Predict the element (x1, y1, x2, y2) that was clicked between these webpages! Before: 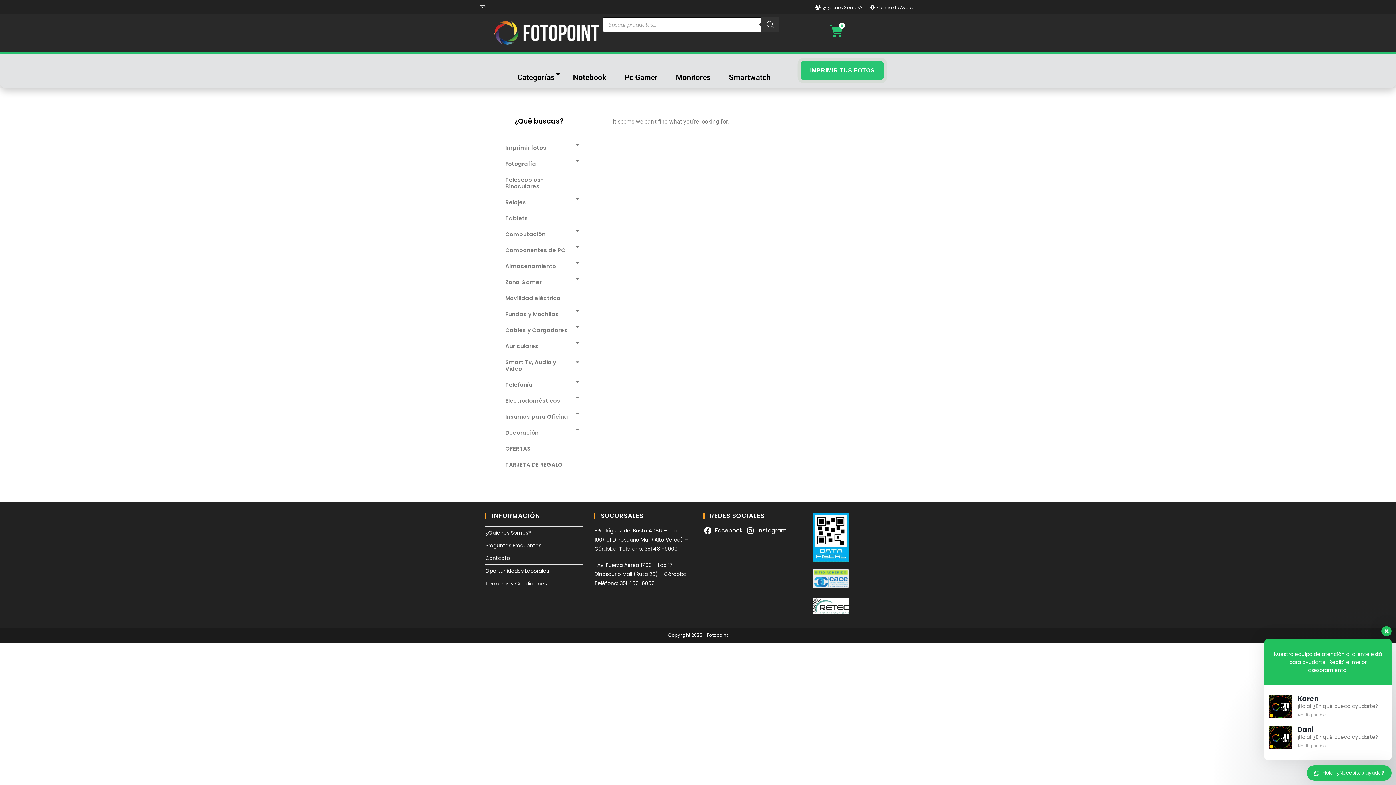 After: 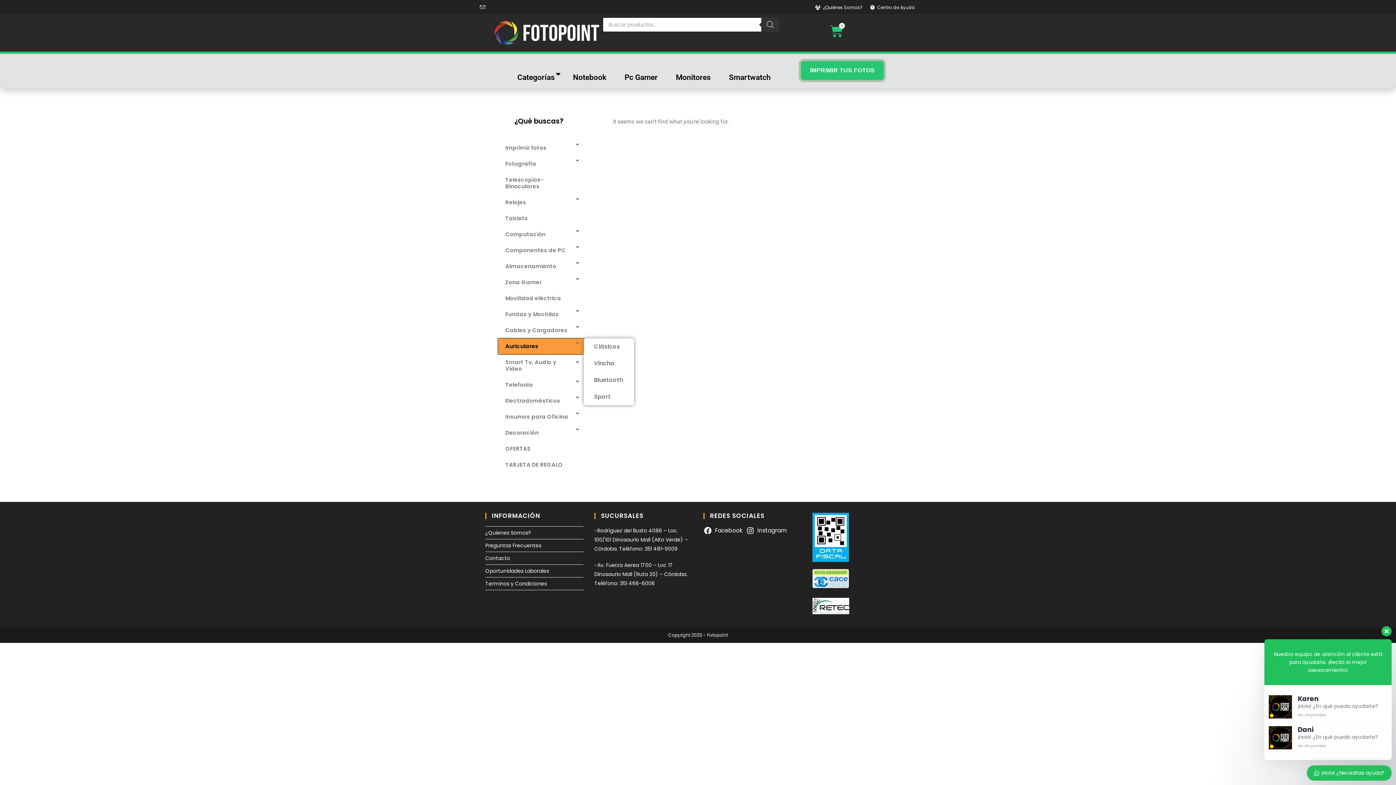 Action: label: Auriculares bbox: (498, 338, 583, 354)